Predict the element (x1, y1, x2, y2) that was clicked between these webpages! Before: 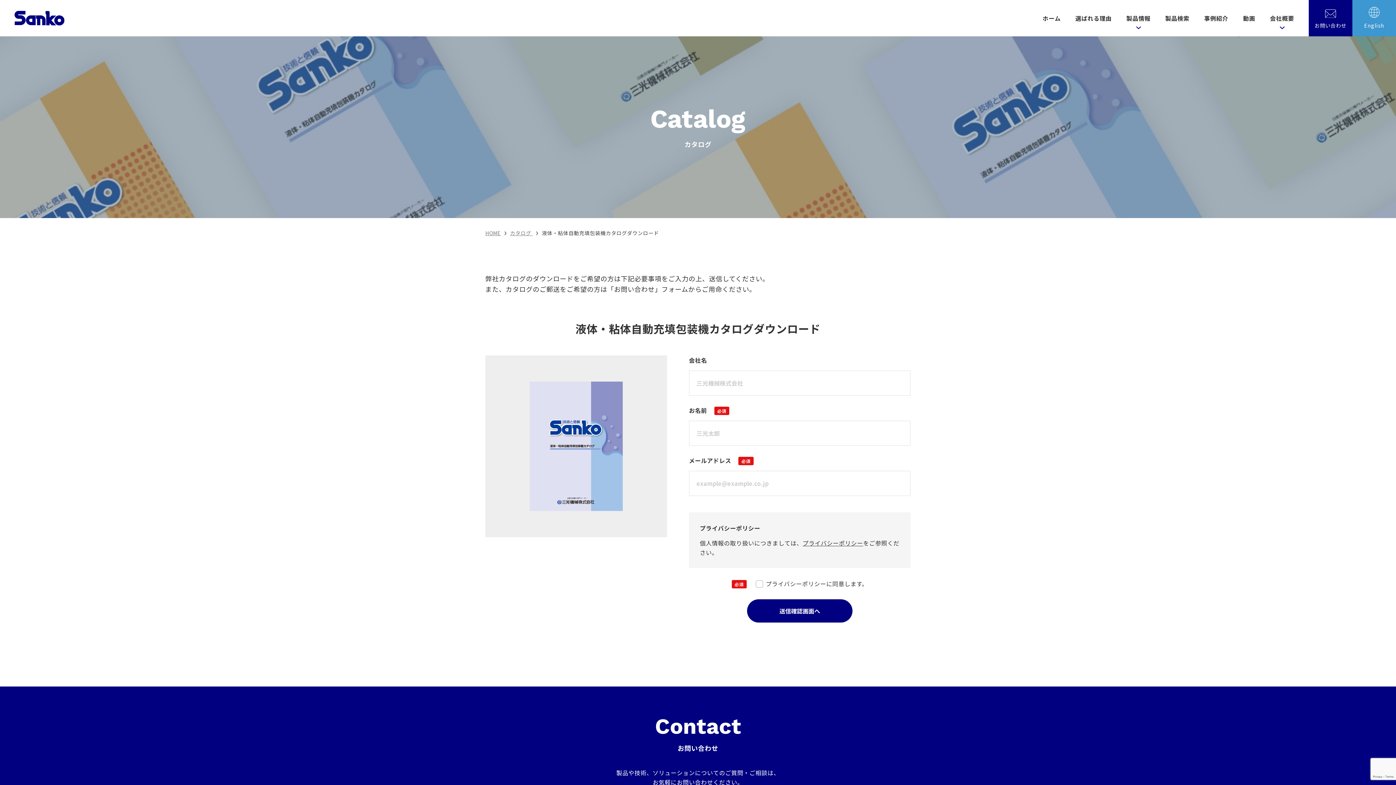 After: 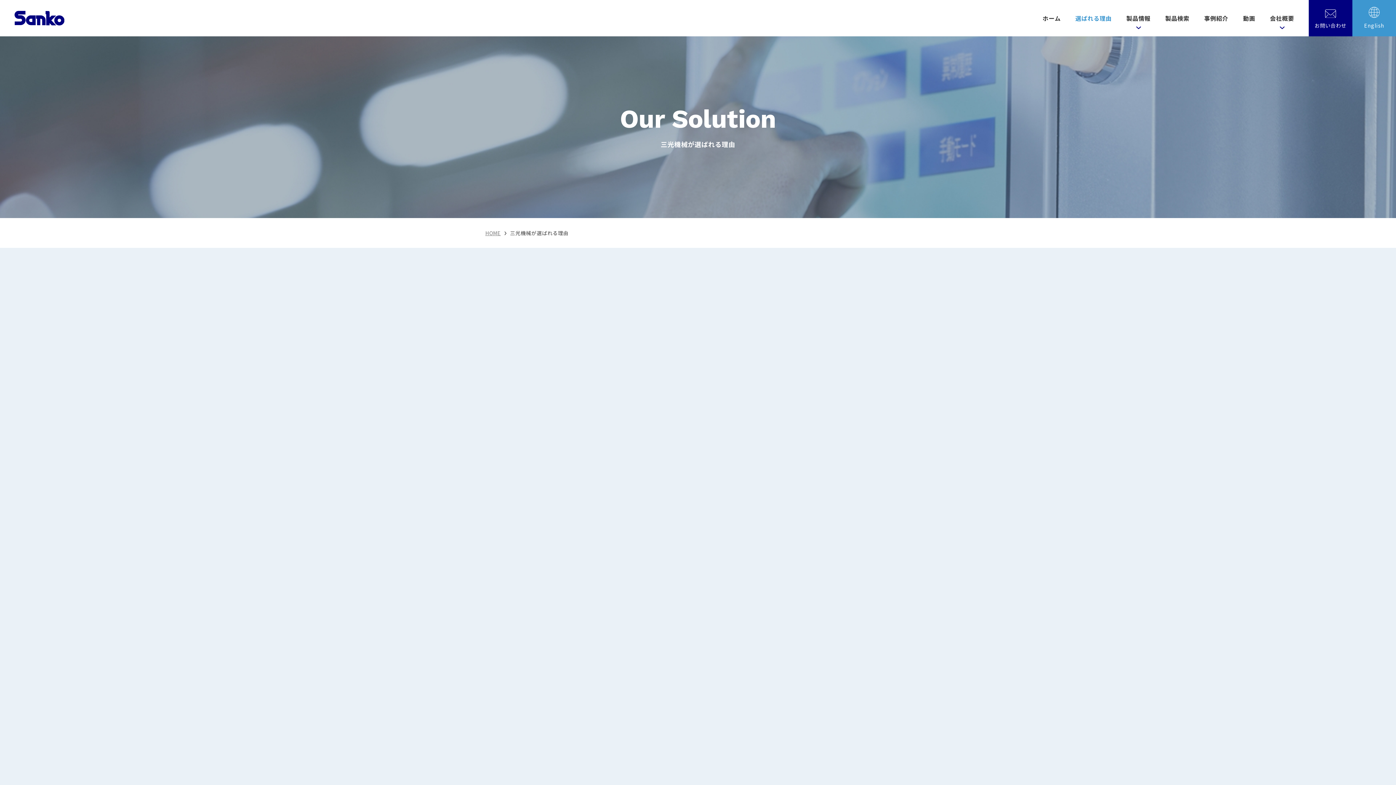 Action: label: 選ばれる理由 bbox: (1068, 0, 1119, 36)